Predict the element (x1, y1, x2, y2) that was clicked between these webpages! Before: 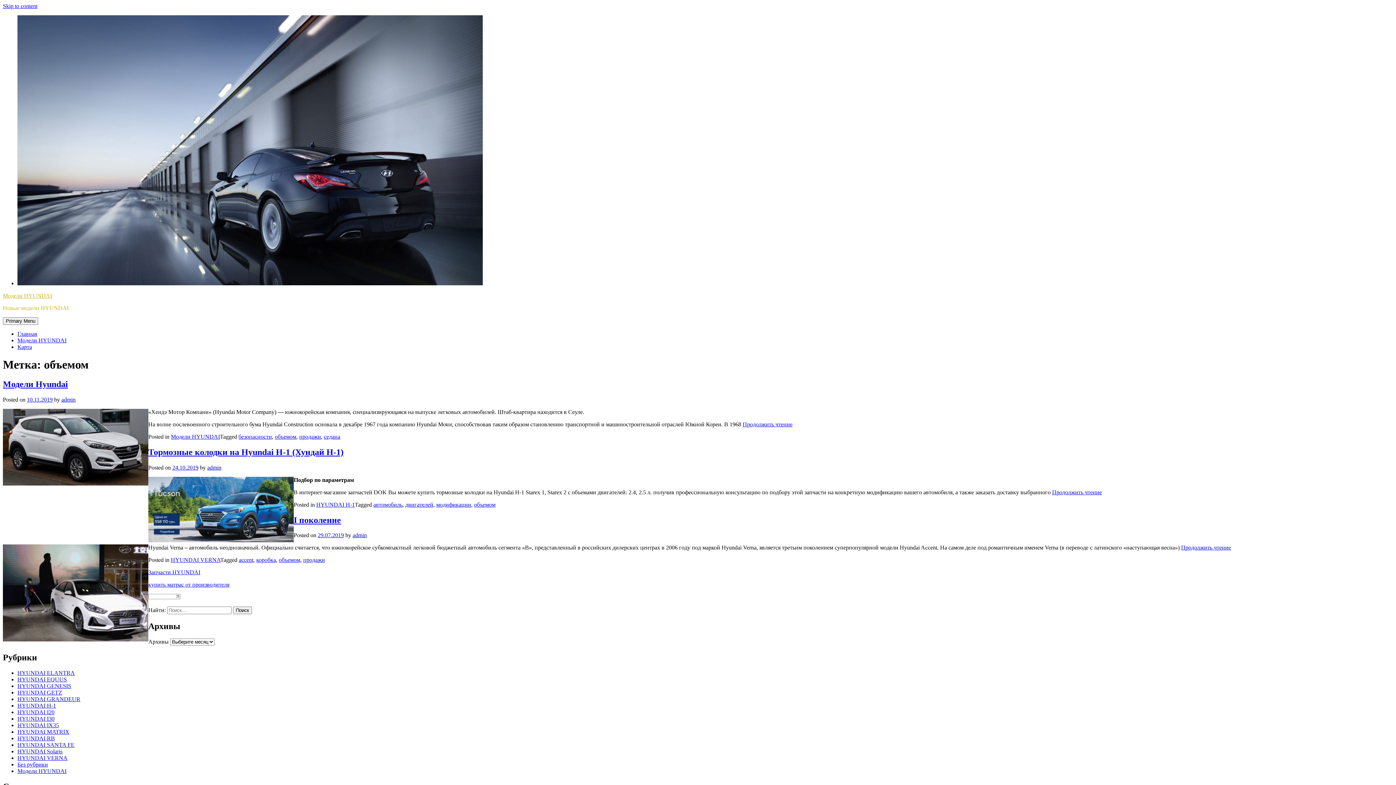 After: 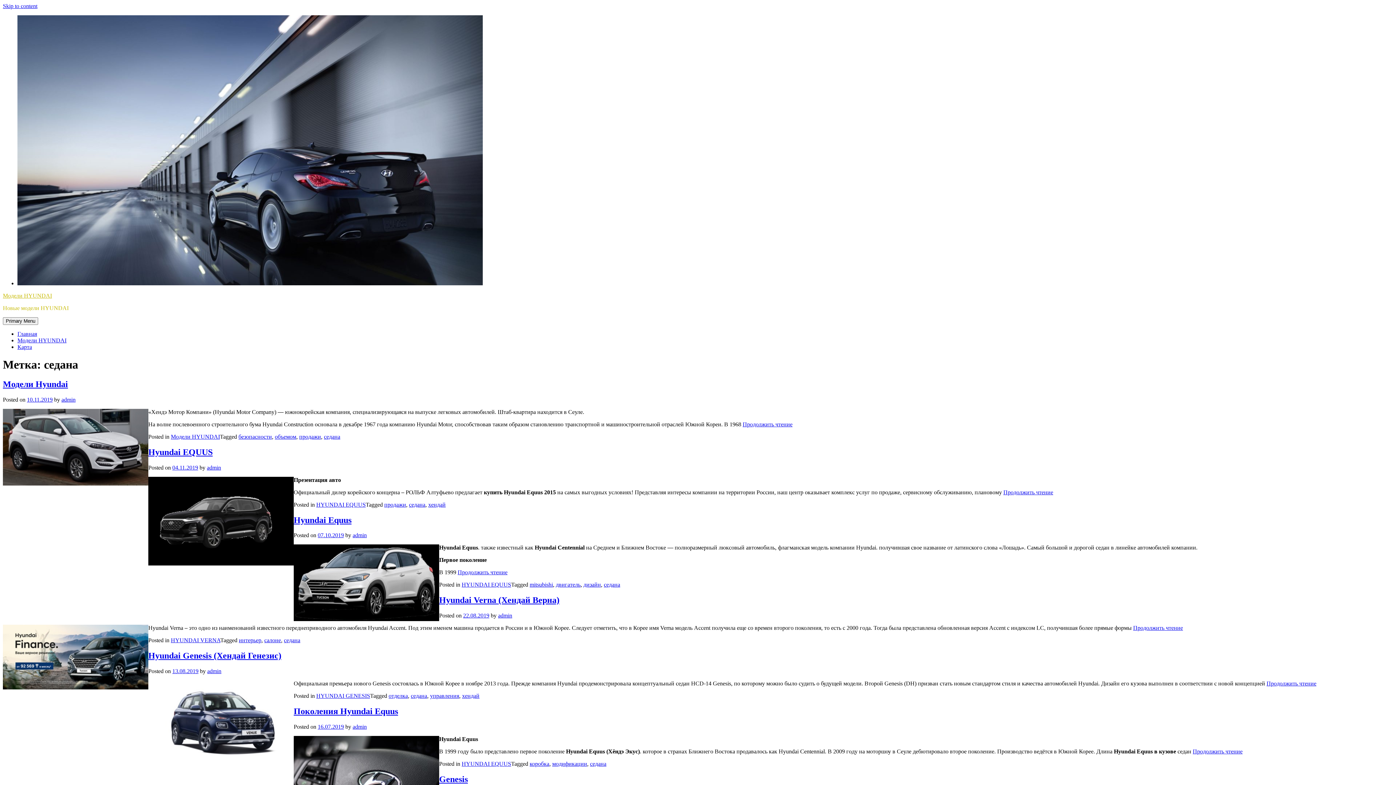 Action: bbox: (324, 433, 340, 439) label: седана